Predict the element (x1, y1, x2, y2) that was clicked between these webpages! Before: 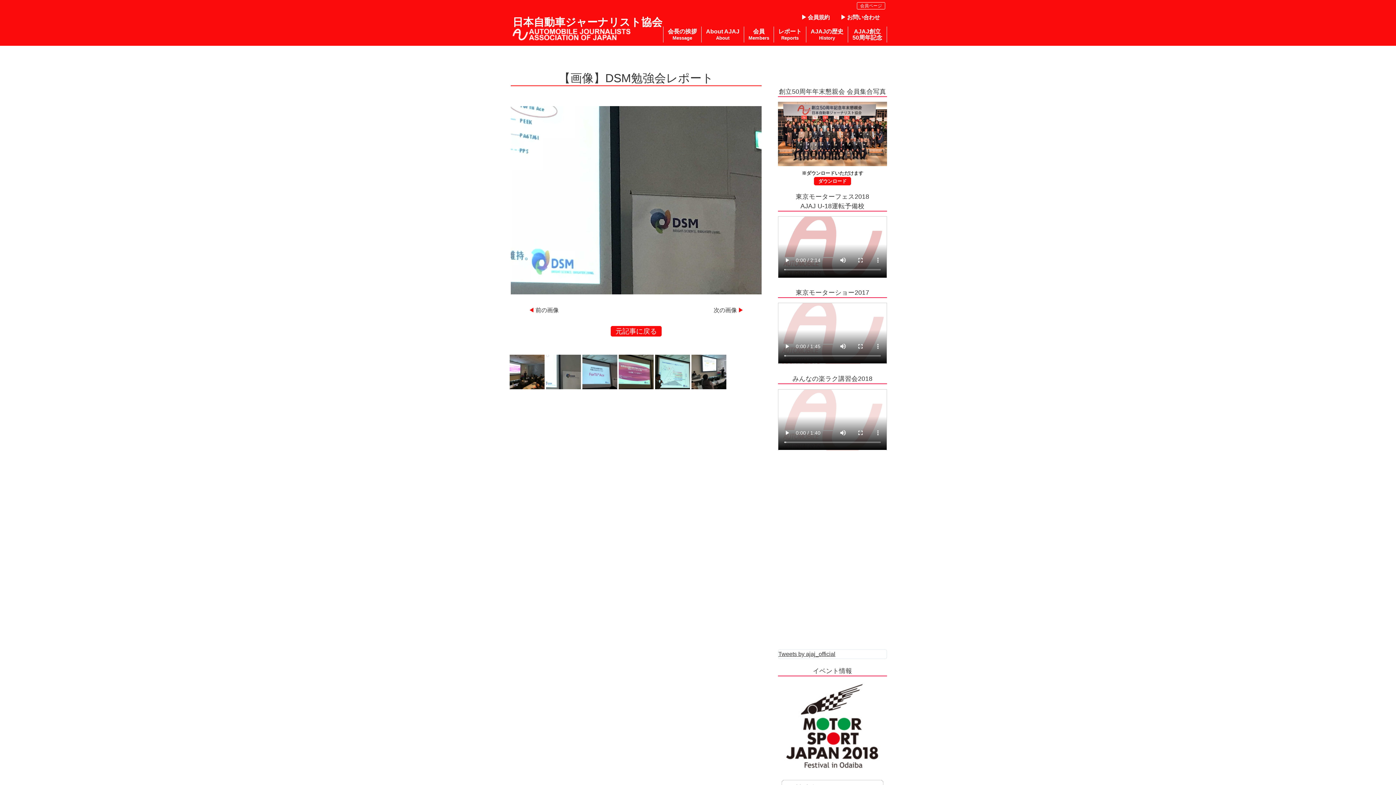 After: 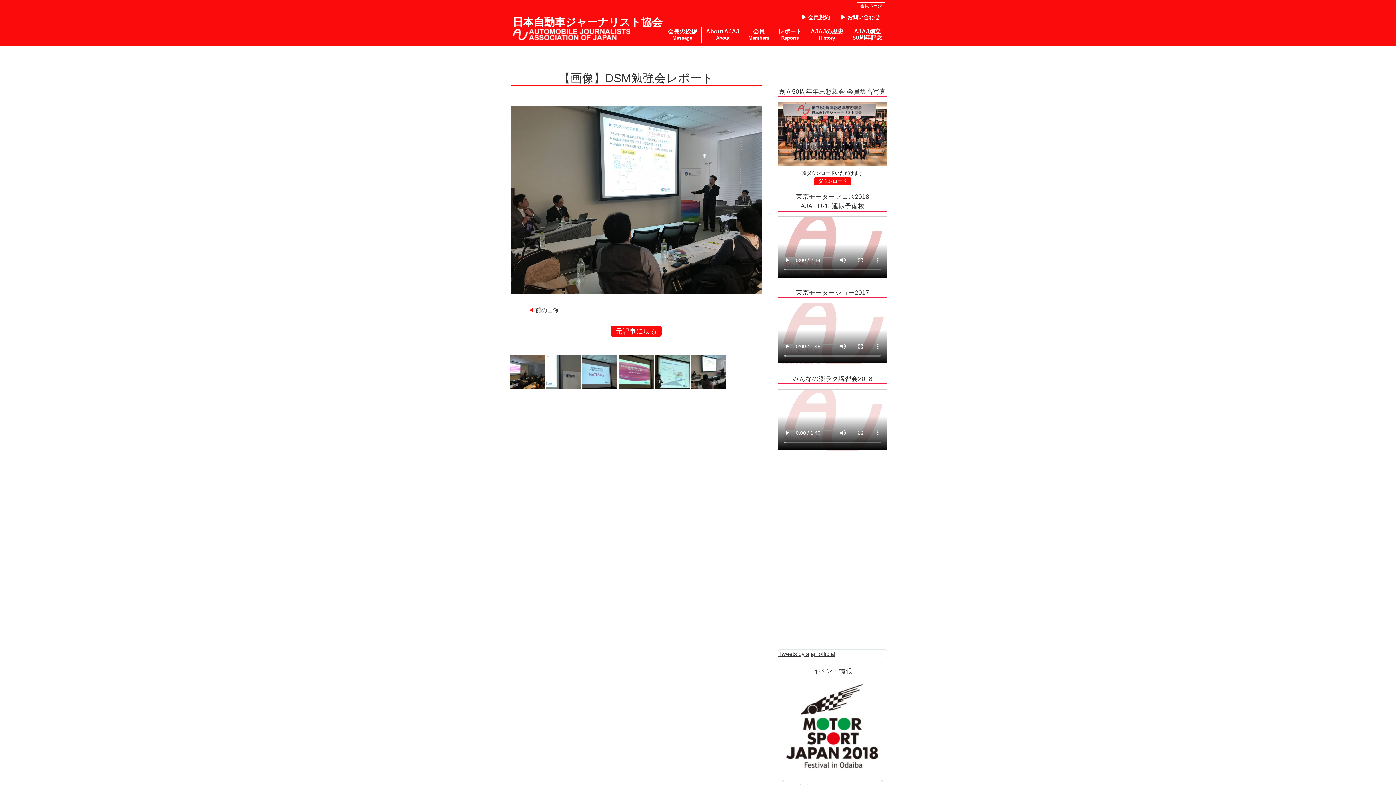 Action: bbox: (691, 381, 726, 388)